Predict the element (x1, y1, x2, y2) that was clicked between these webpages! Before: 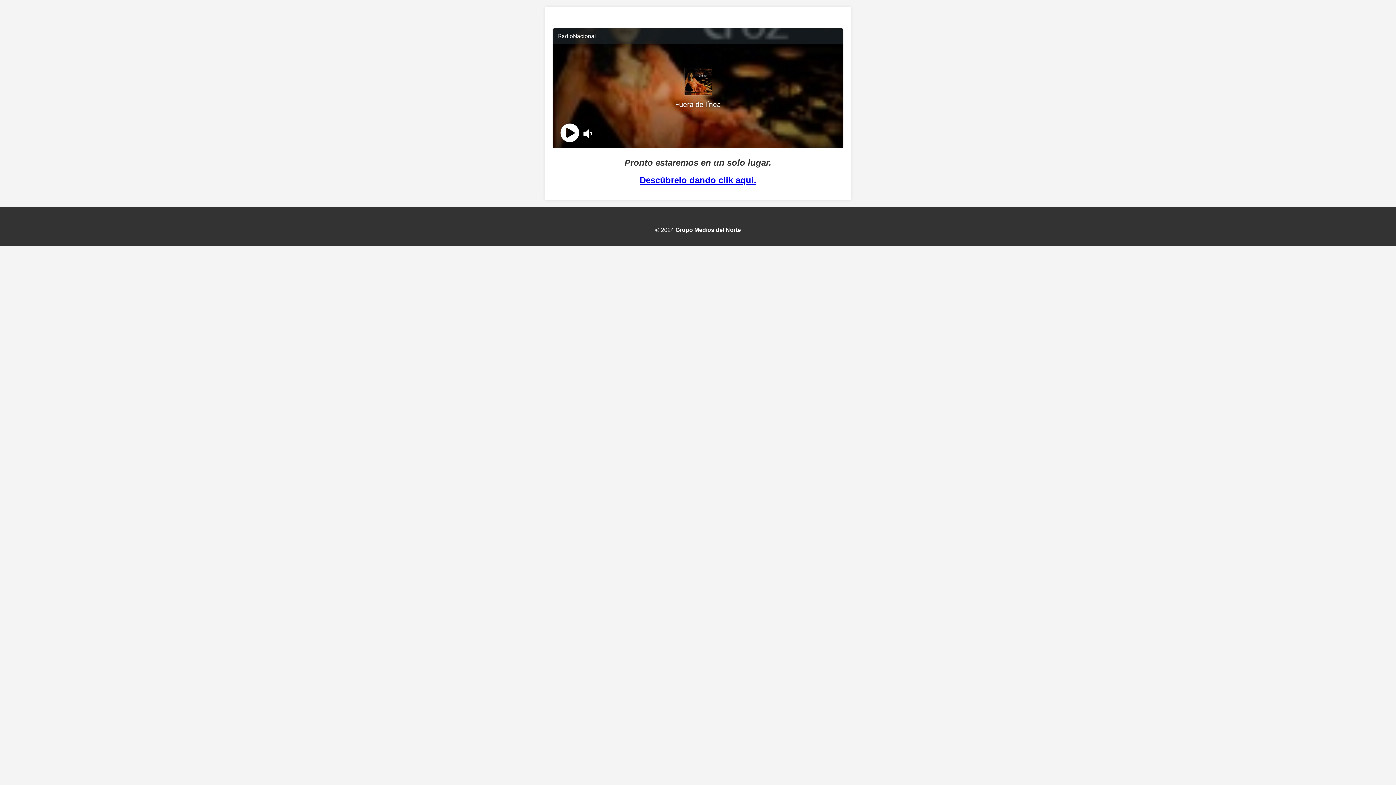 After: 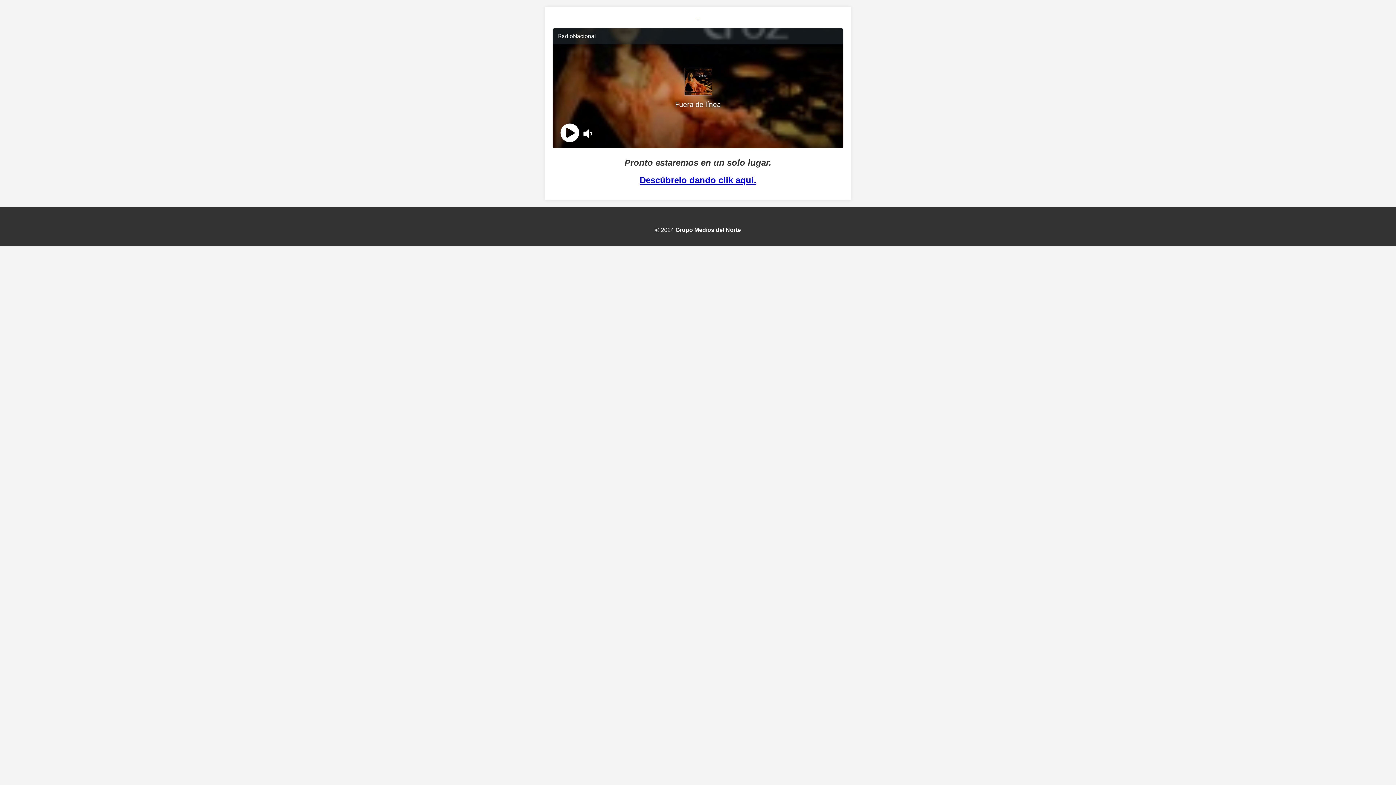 Action: bbox: (639, 175, 756, 185) label: Descúbrelo dando clik aquí.